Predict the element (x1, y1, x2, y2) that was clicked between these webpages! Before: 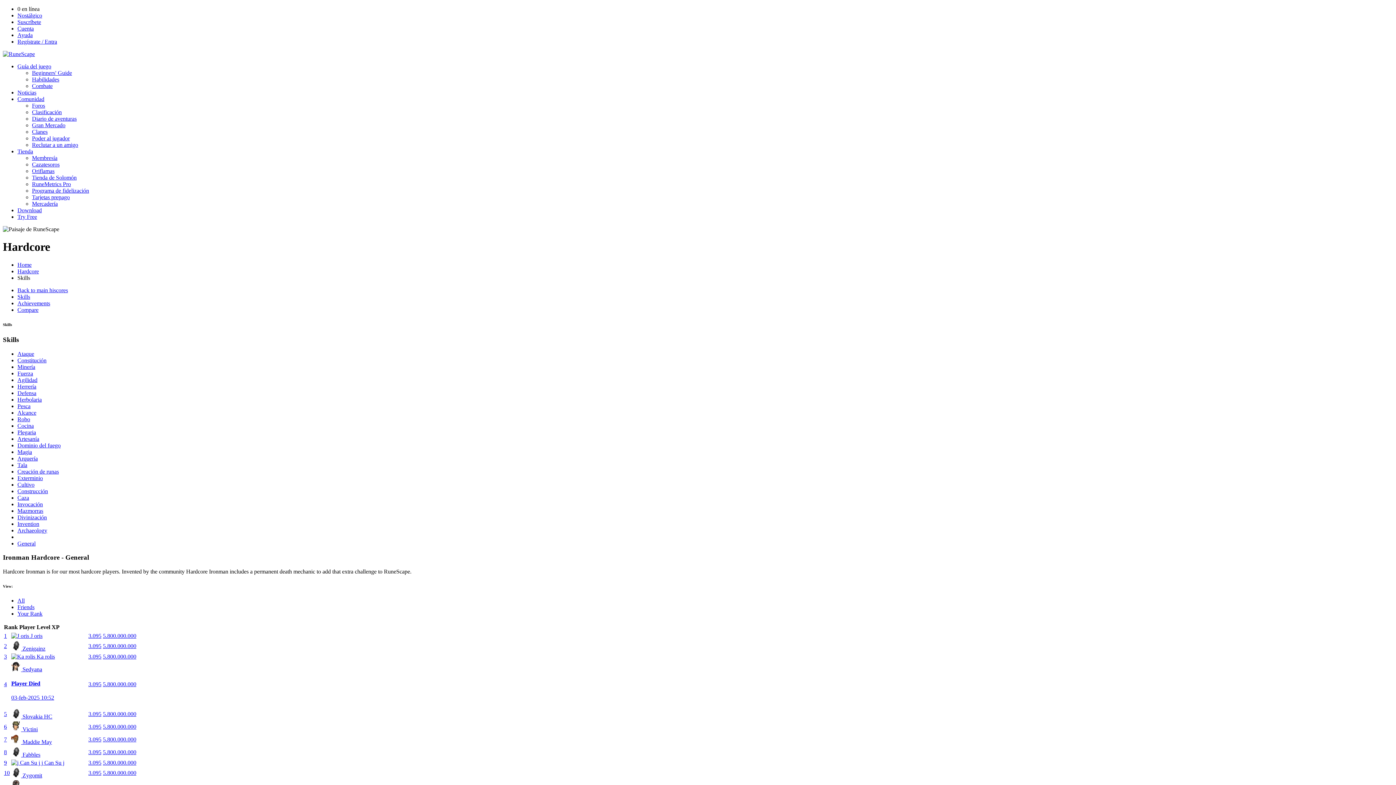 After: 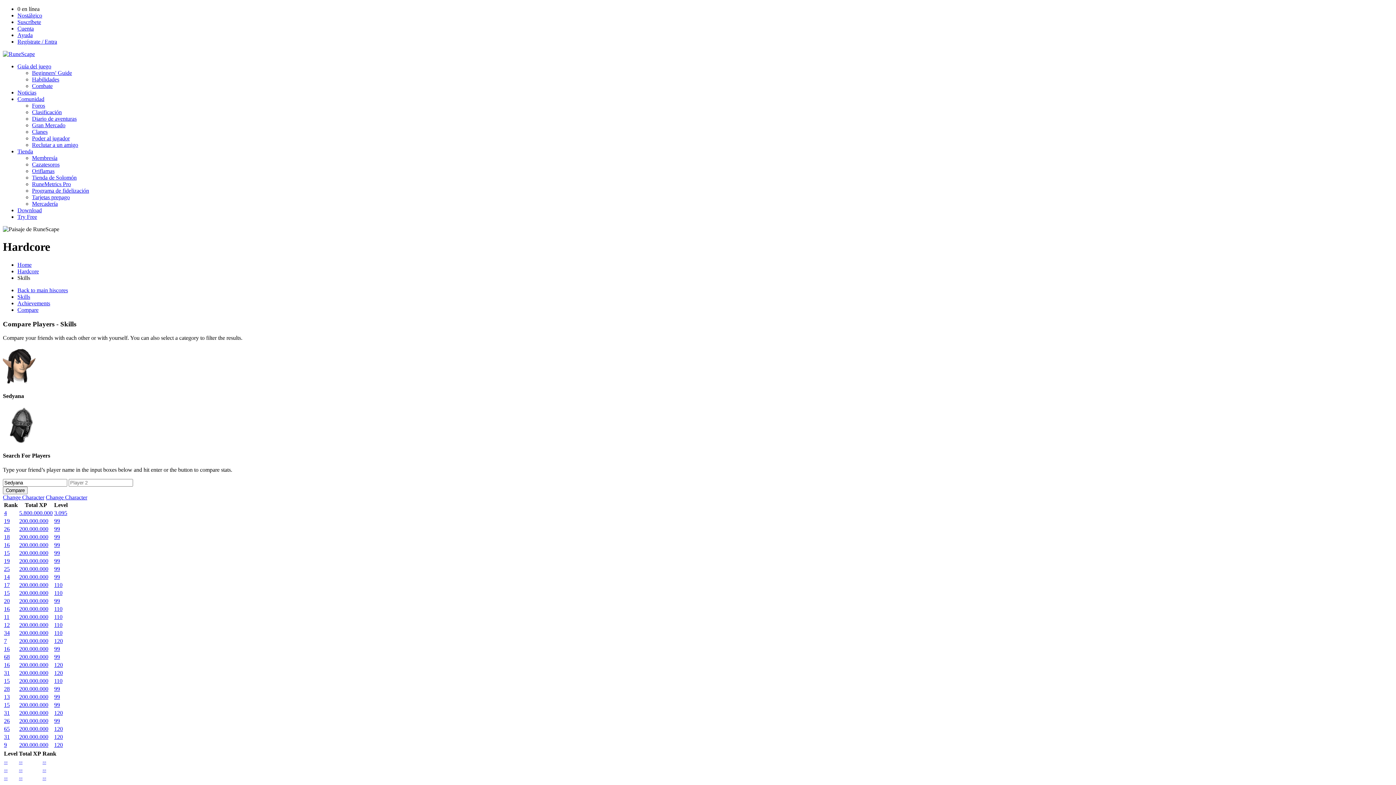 Action: label: 5.800.000.000 bbox: (102, 681, 136, 687)